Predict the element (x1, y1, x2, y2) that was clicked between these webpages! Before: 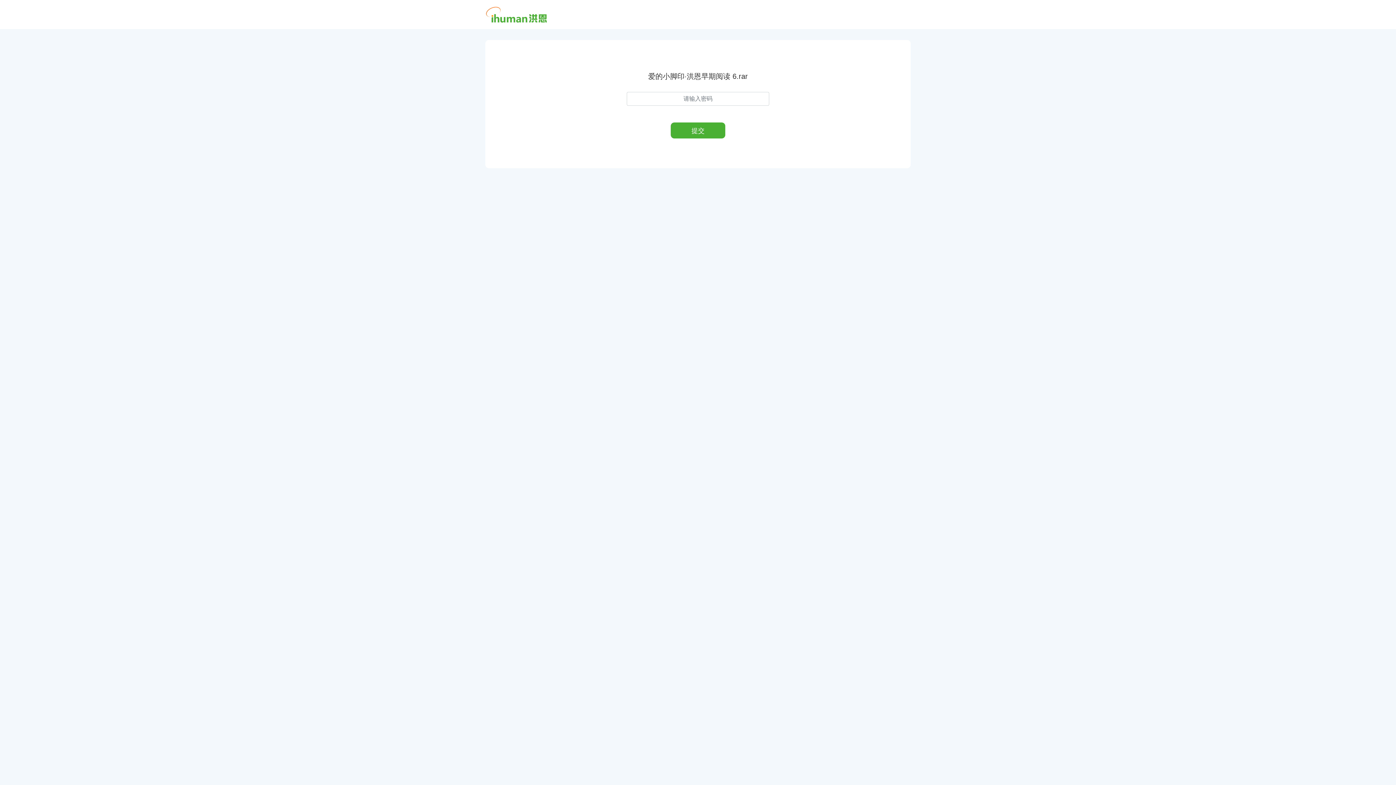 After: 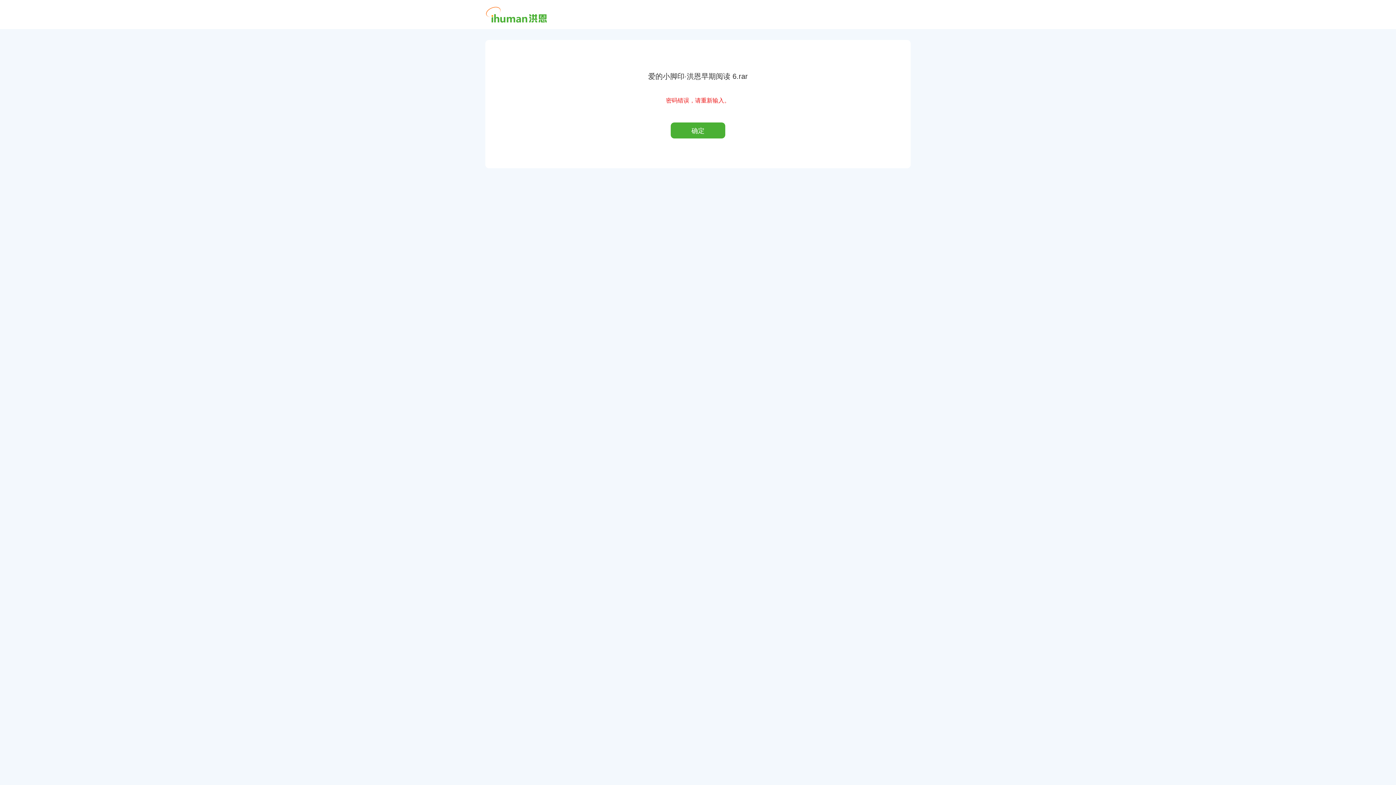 Action: bbox: (670, 122, 725, 138) label: 提交